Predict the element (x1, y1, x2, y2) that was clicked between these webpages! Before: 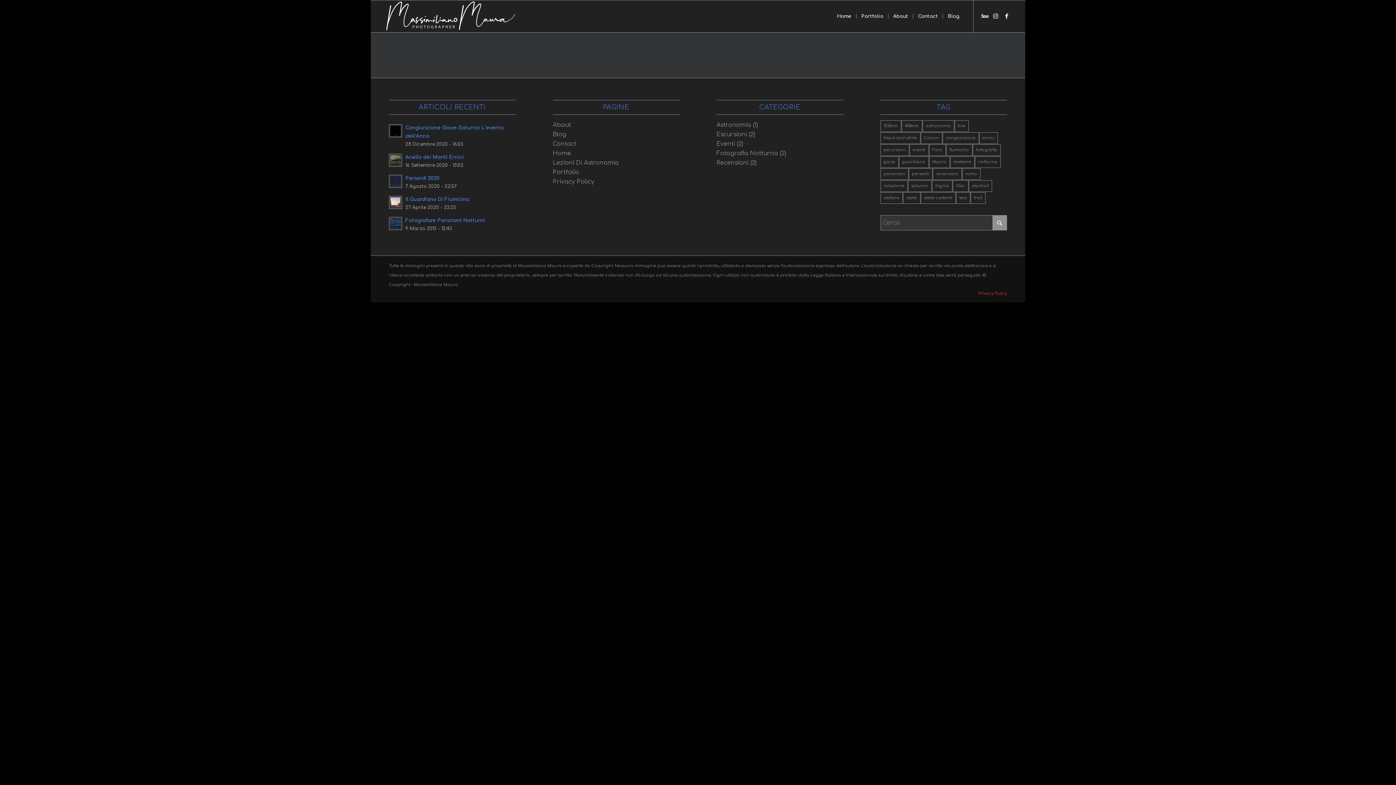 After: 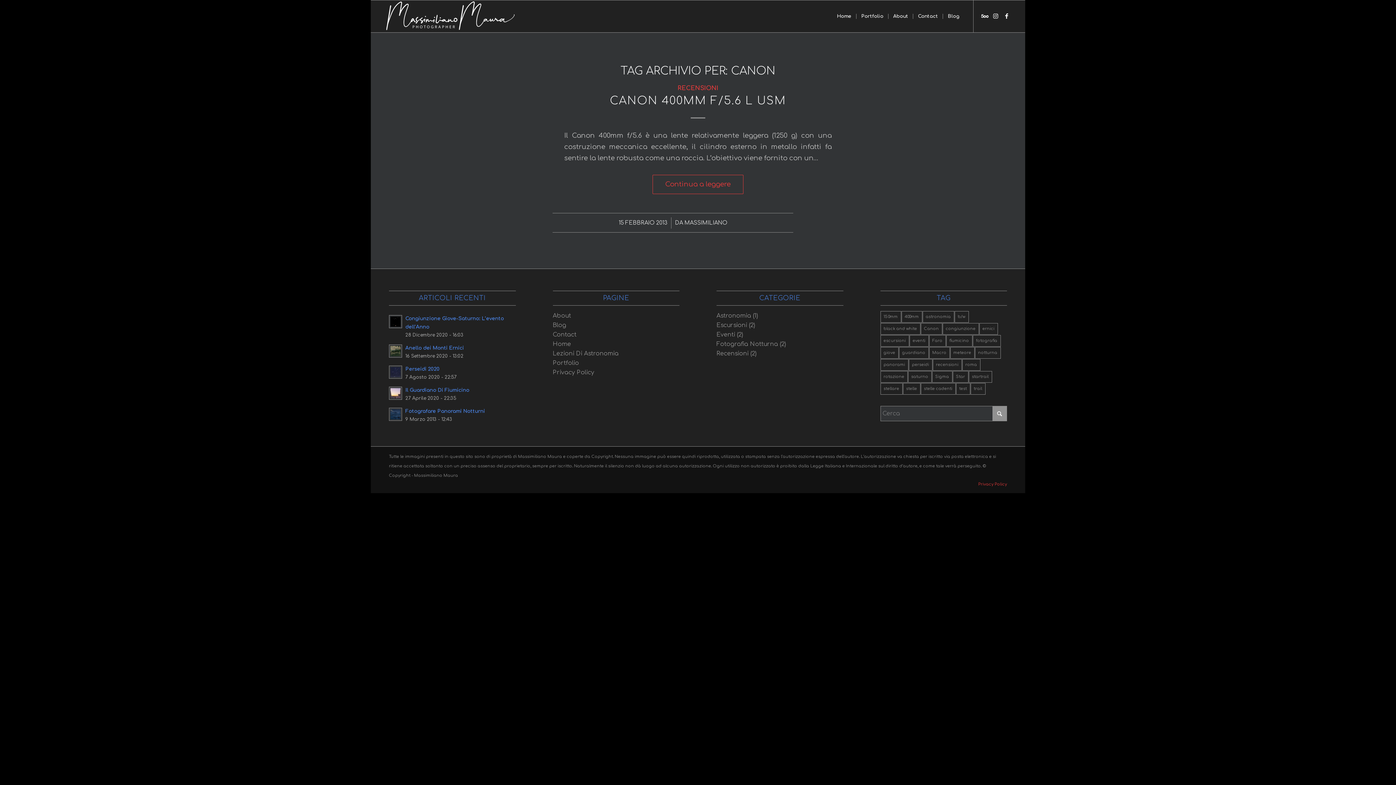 Action: bbox: (920, 132, 942, 143) label: Canon (1 elemento)